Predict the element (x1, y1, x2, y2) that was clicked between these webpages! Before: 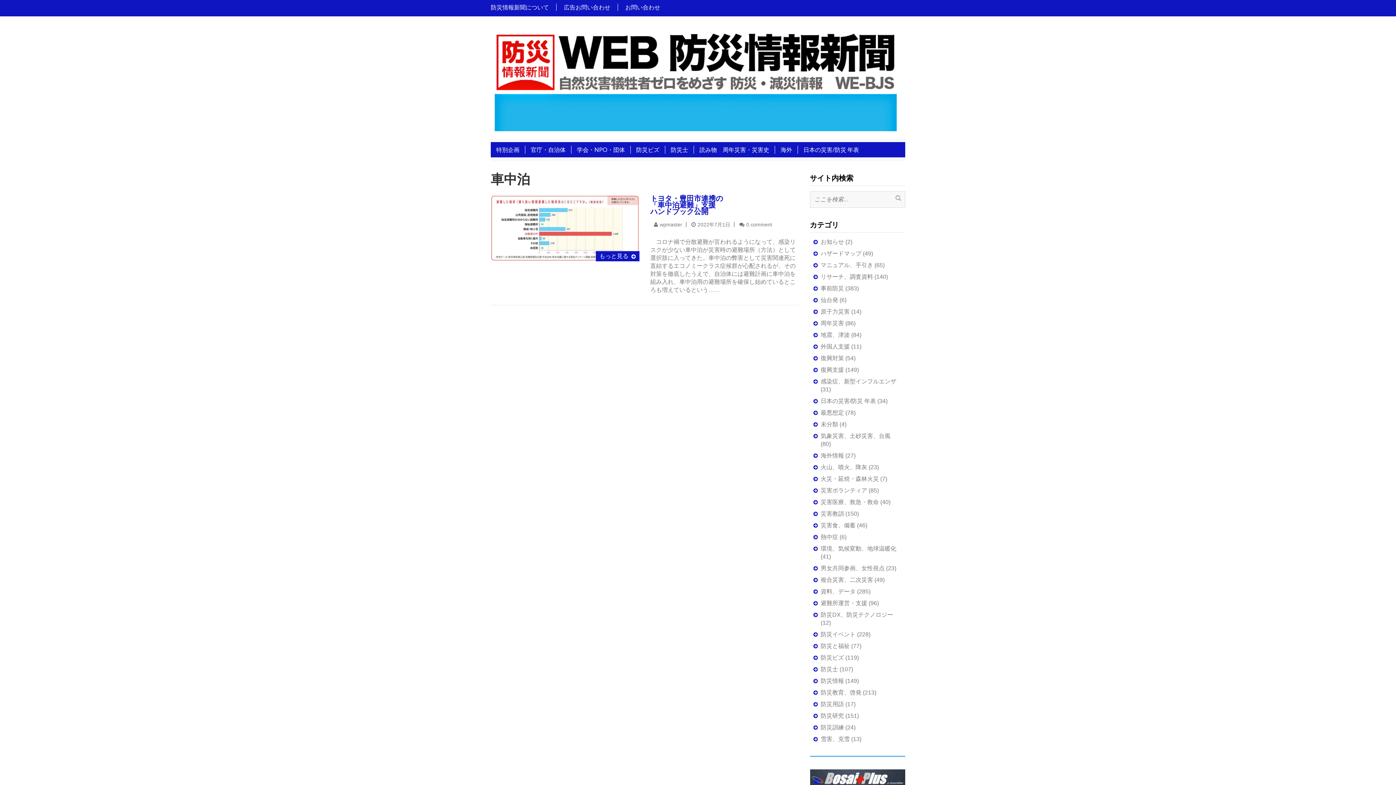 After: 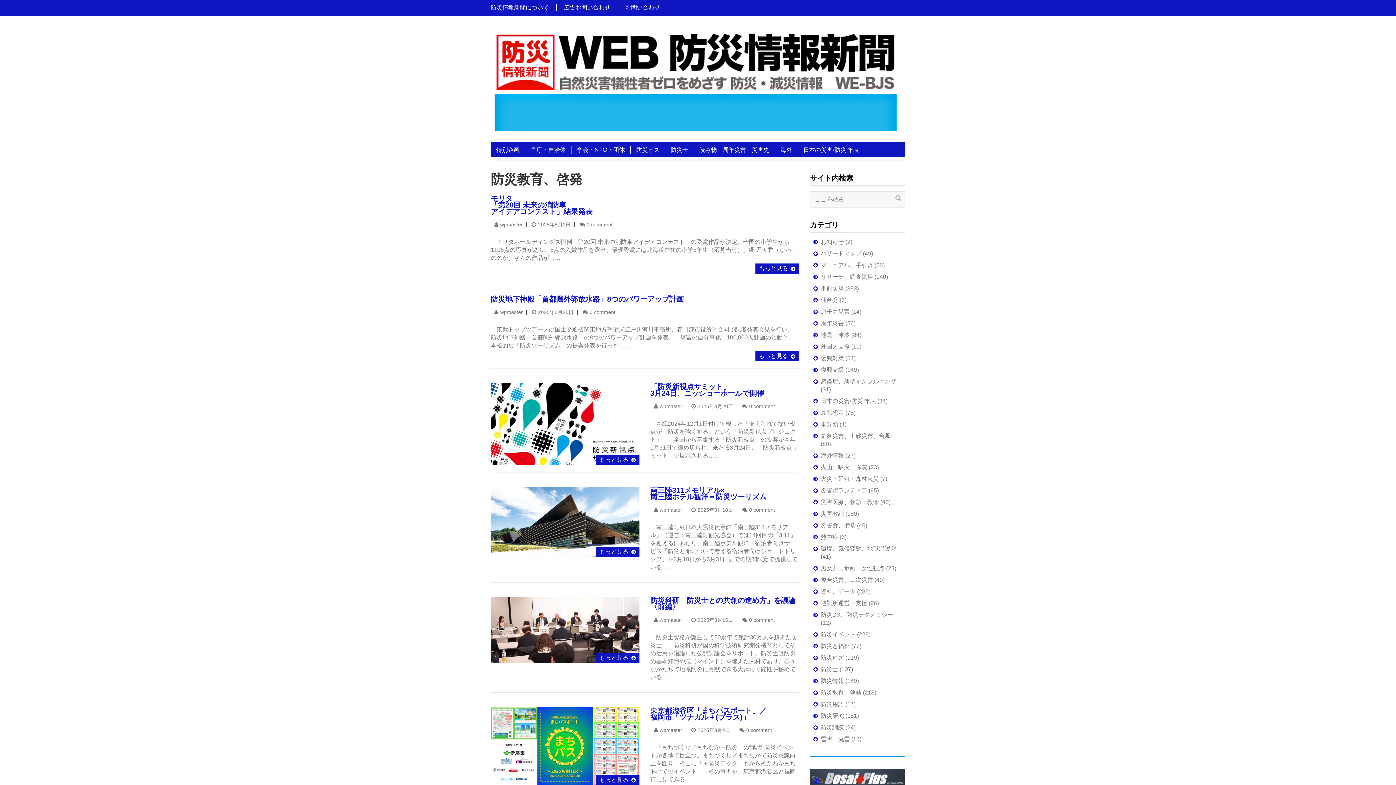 Action: bbox: (820, 689, 861, 696) label: 防災教育、啓発